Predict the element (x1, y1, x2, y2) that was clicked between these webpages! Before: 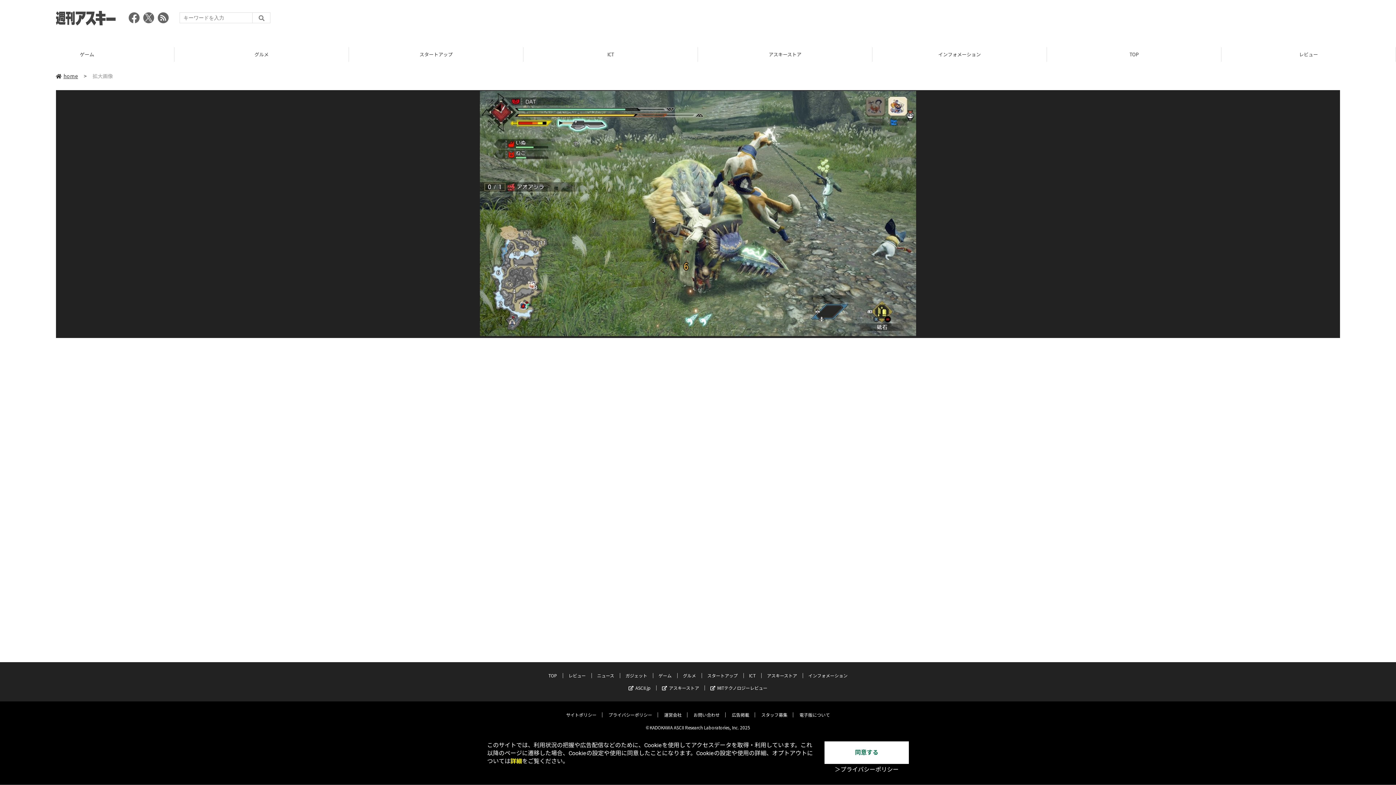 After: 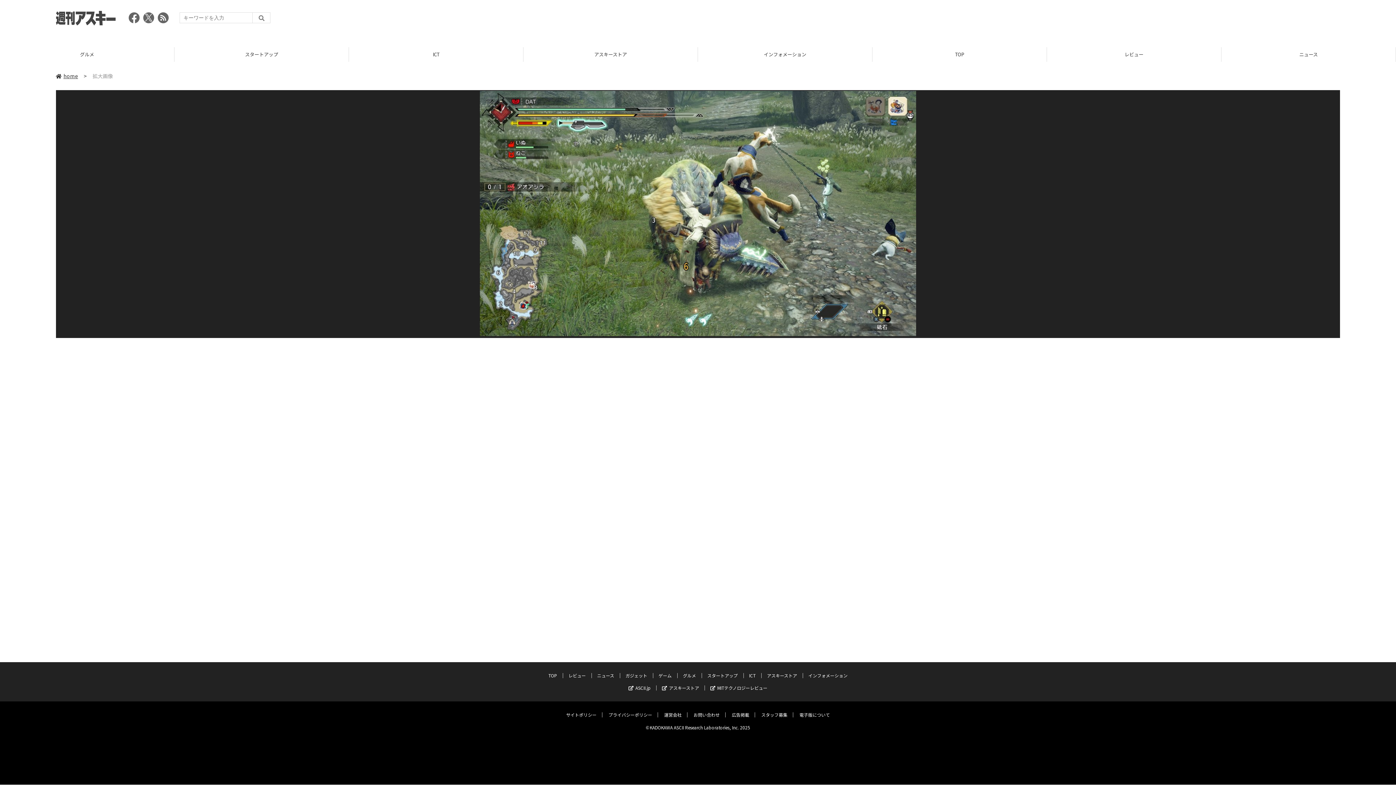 Action: label: 同意する bbox: (824, 741, 909, 764)